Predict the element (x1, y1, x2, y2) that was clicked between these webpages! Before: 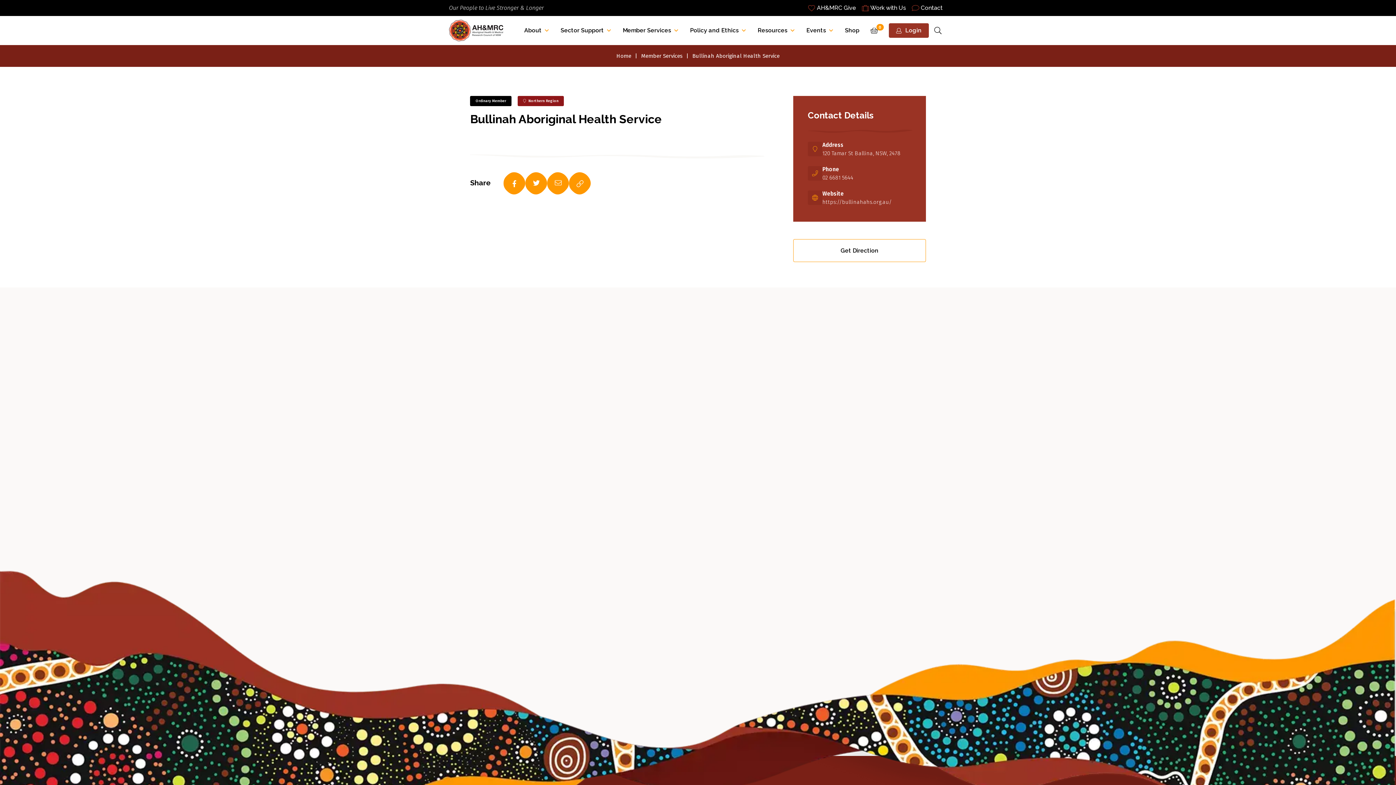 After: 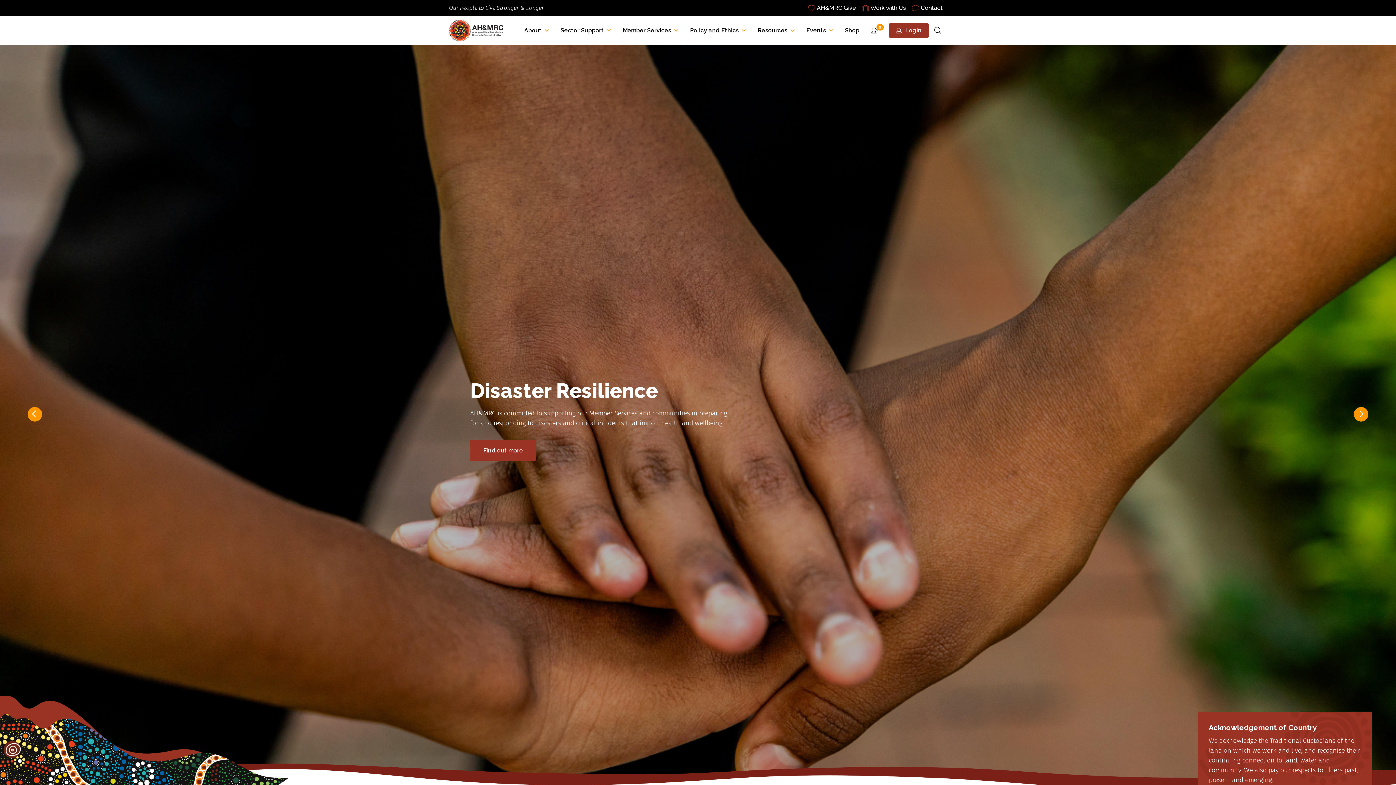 Action: bbox: (616, 52, 631, 59) label: Home